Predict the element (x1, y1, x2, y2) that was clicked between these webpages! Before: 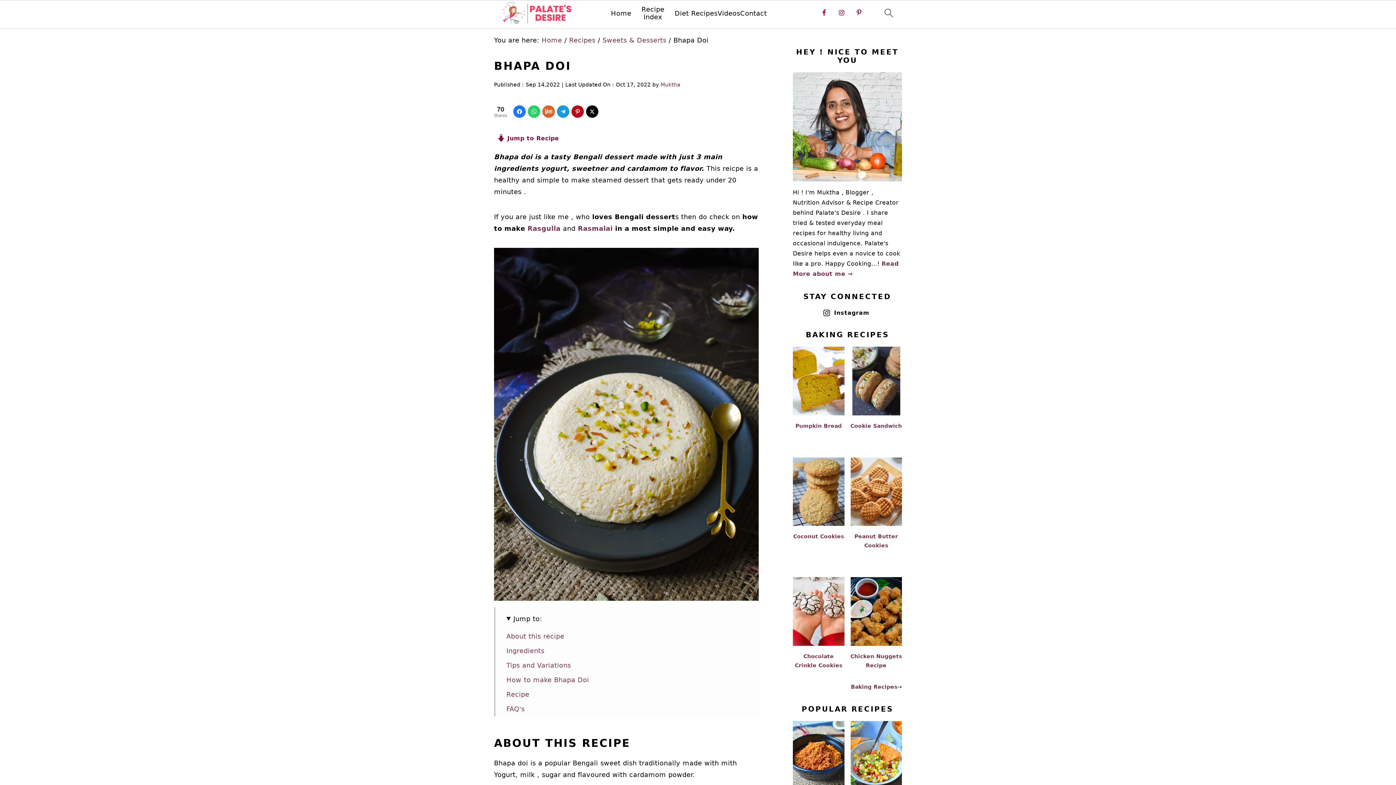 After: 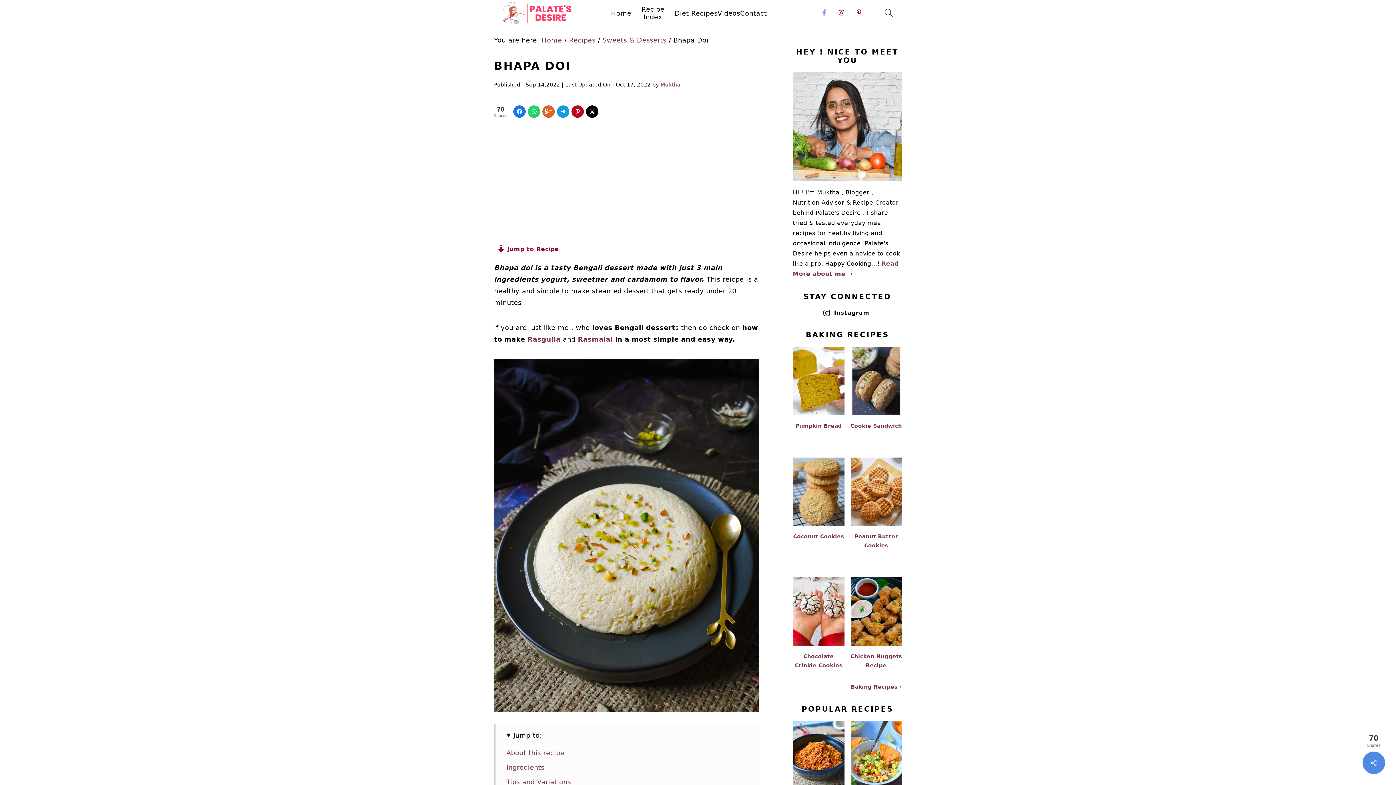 Action: bbox: (817, 6, 830, 19)